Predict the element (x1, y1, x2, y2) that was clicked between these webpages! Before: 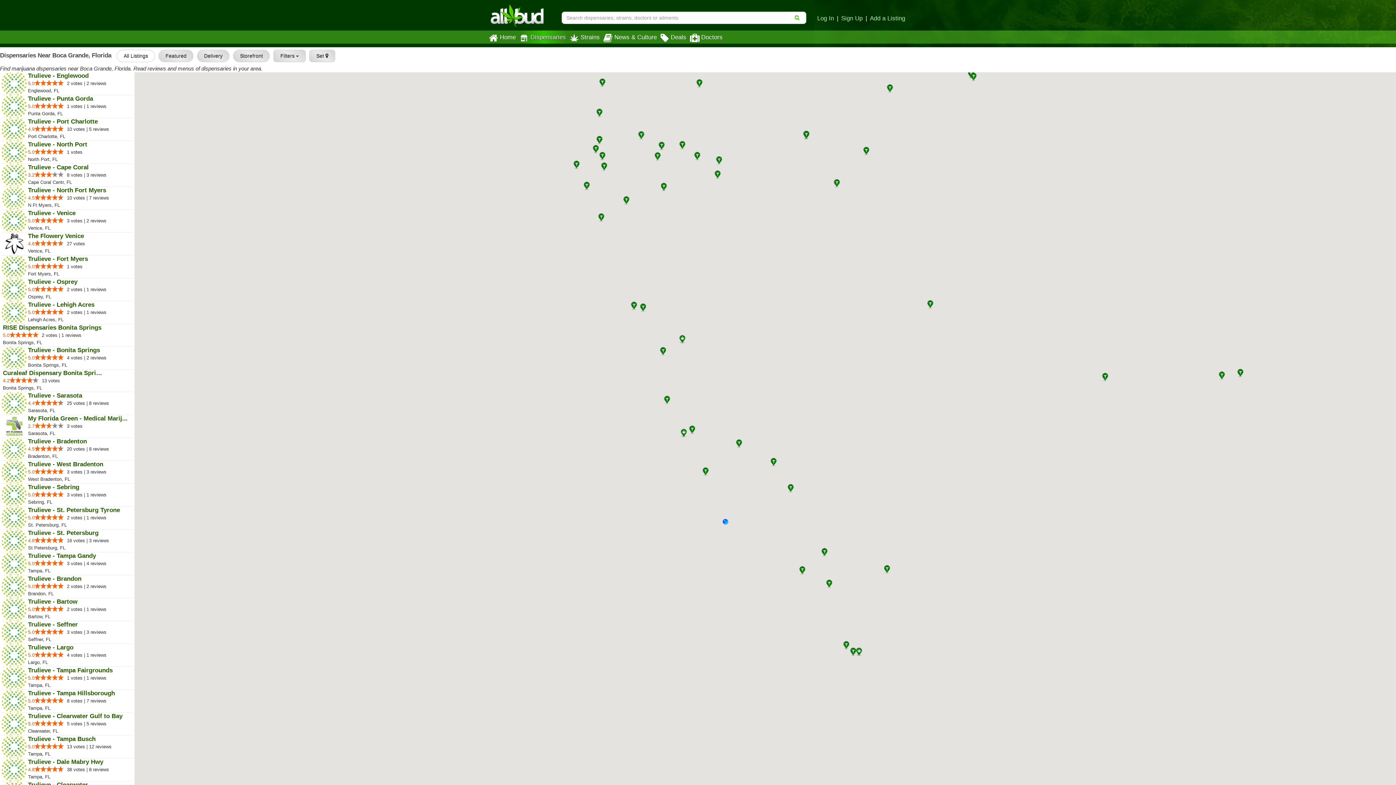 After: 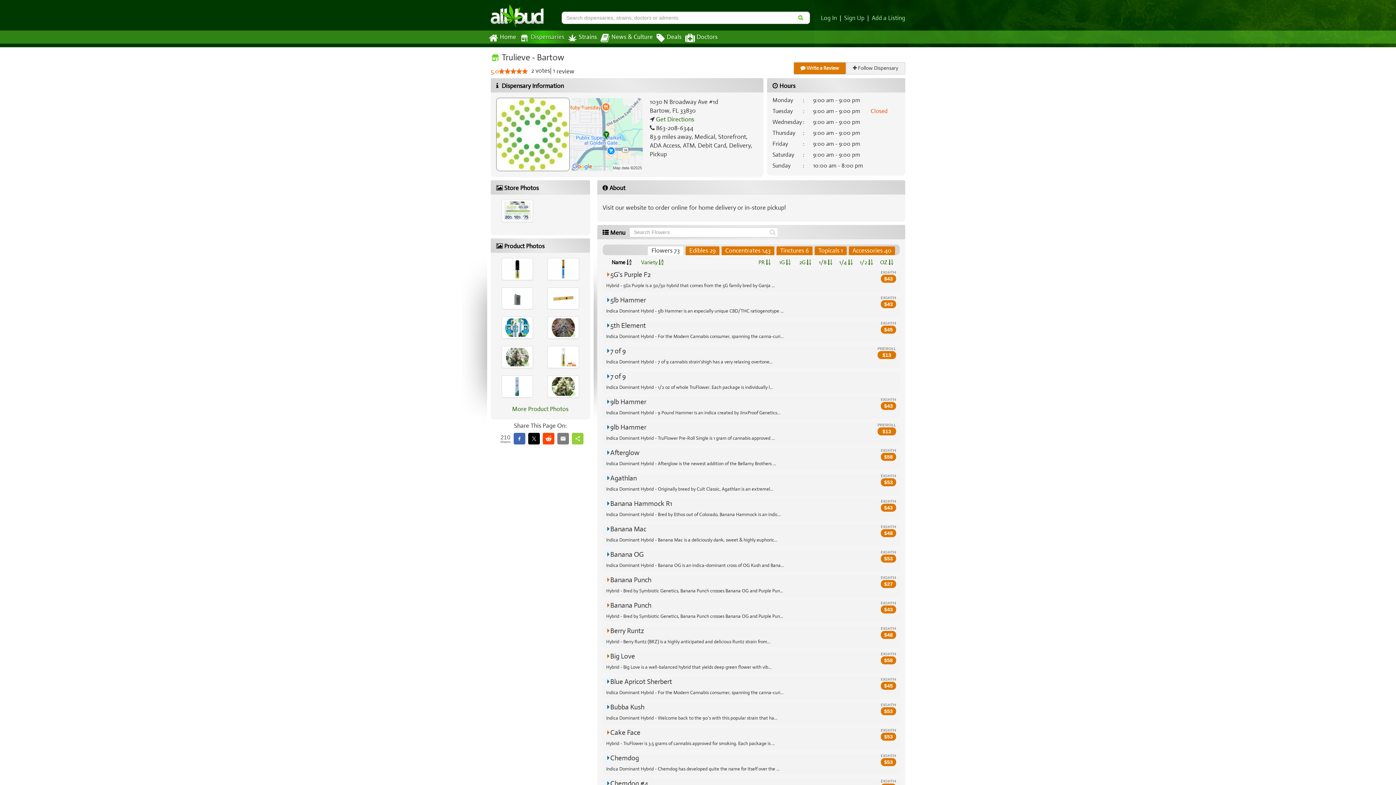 Action: label: Trulieve - Bartow bbox: (28, 598, 77, 605)